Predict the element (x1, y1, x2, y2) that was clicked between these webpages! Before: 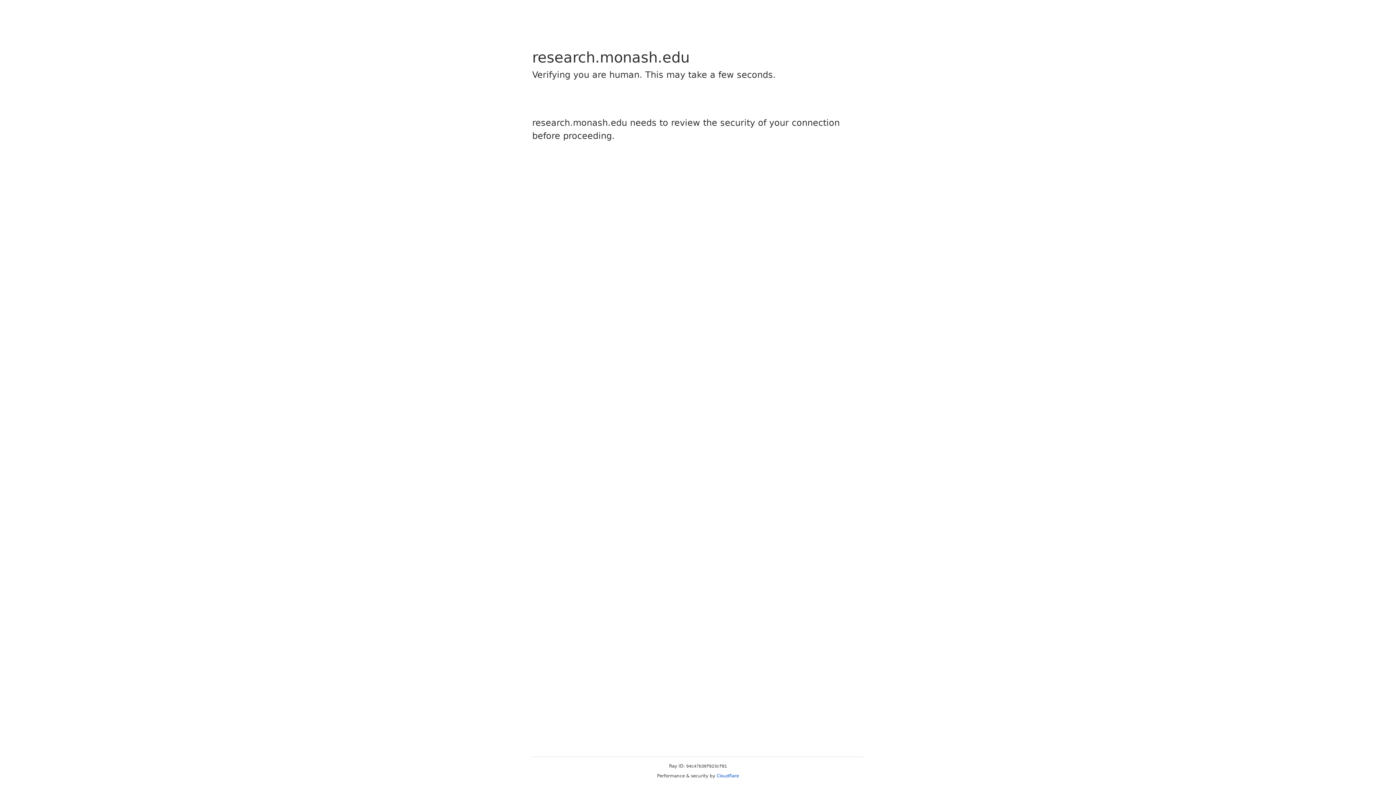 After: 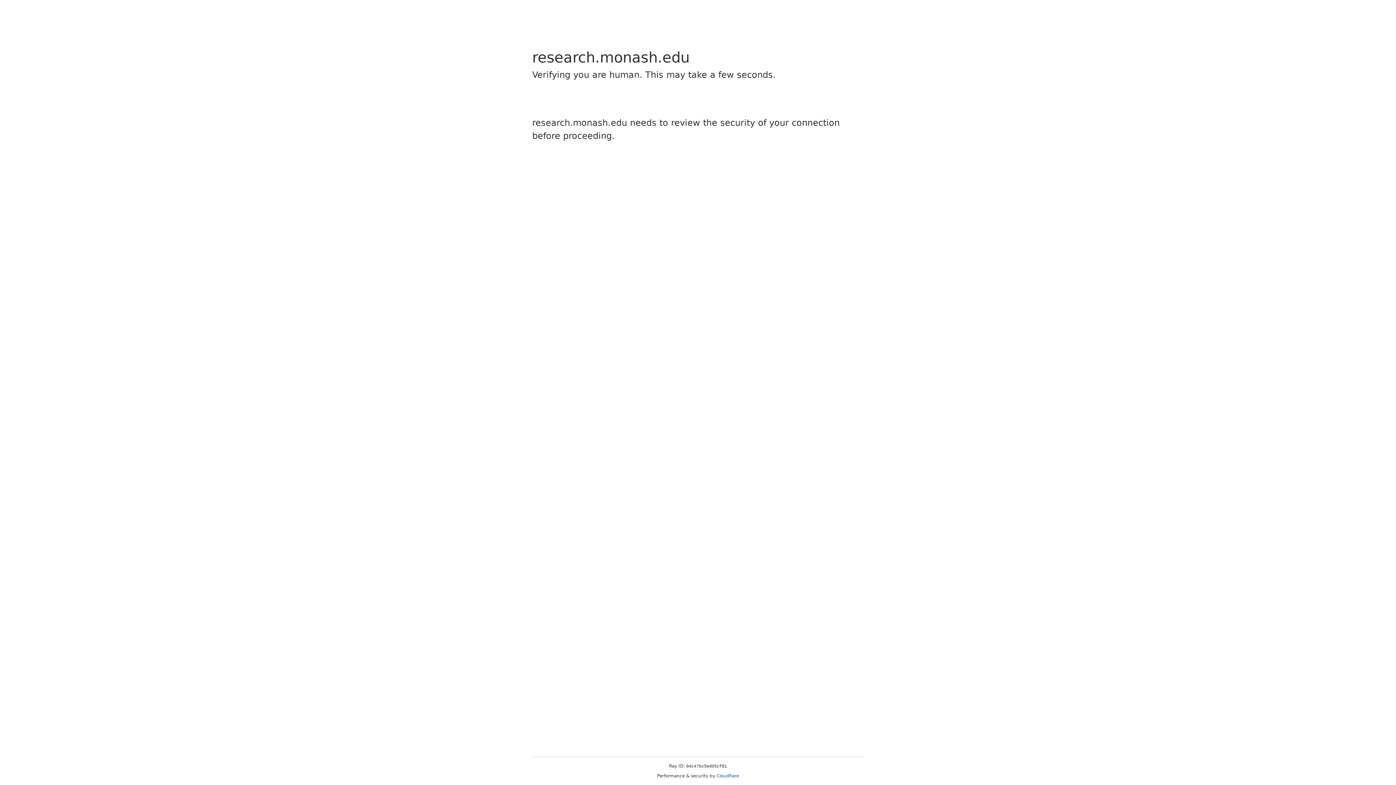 Action: label: Cloudflare bbox: (716, 773, 739, 778)